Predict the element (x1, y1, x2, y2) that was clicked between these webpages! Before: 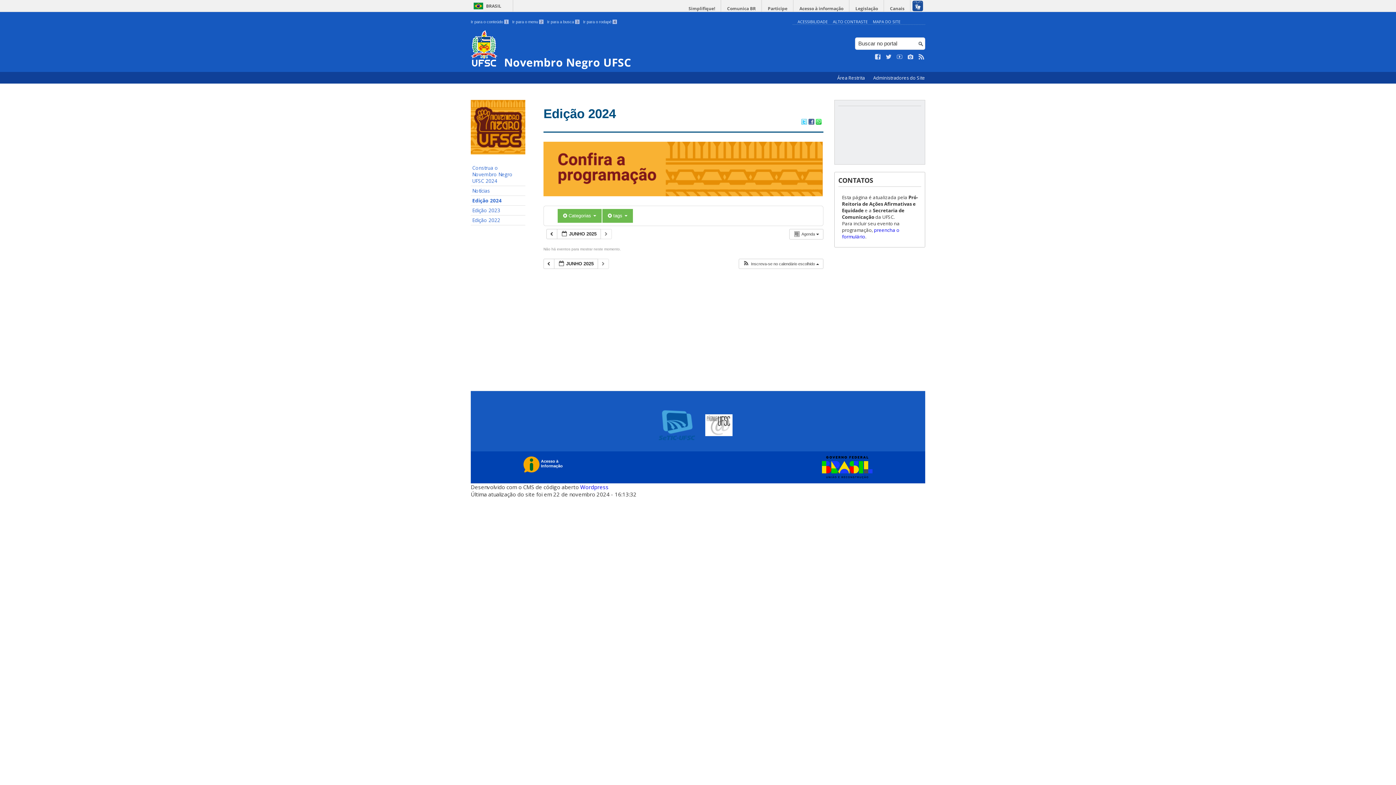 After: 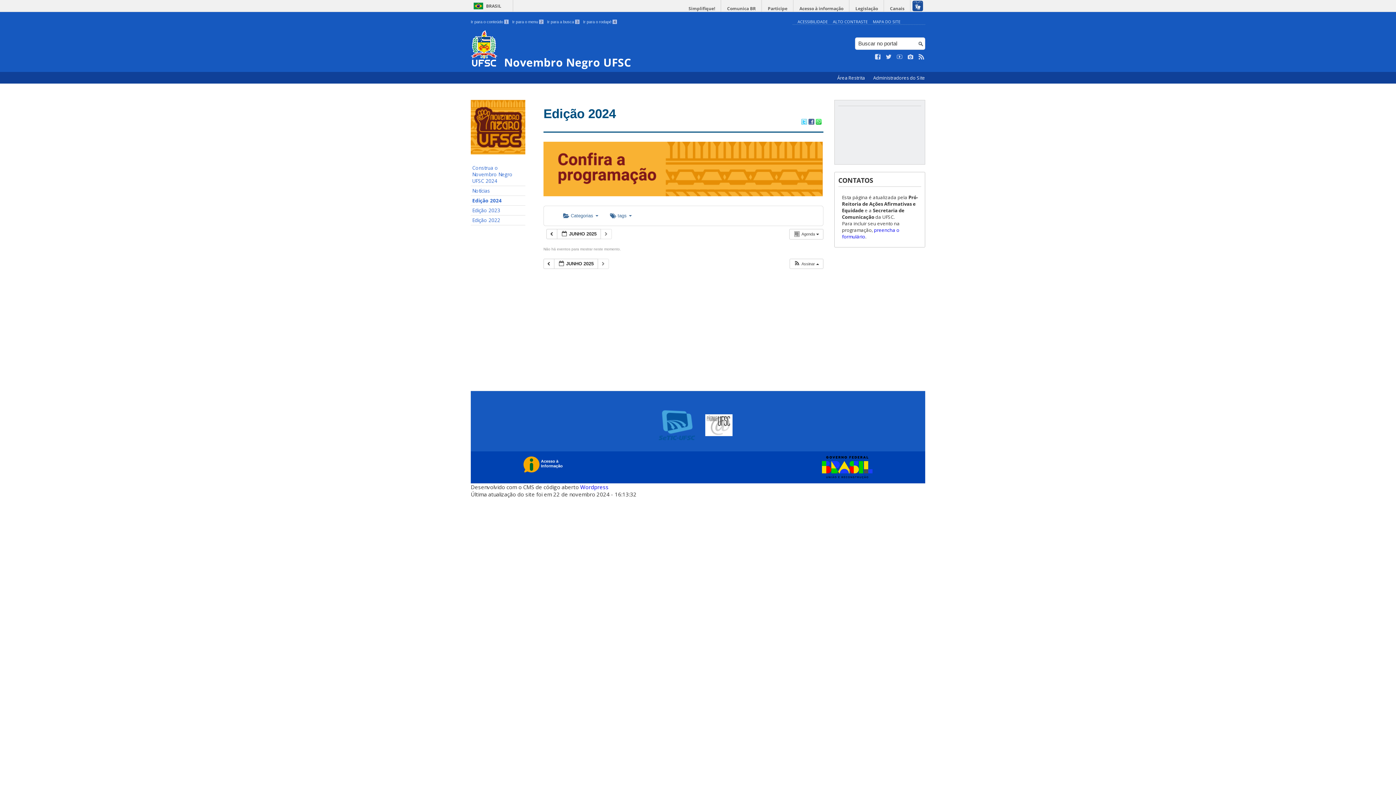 Action: bbox: (470, 196, 525, 205) label: Edição 2024